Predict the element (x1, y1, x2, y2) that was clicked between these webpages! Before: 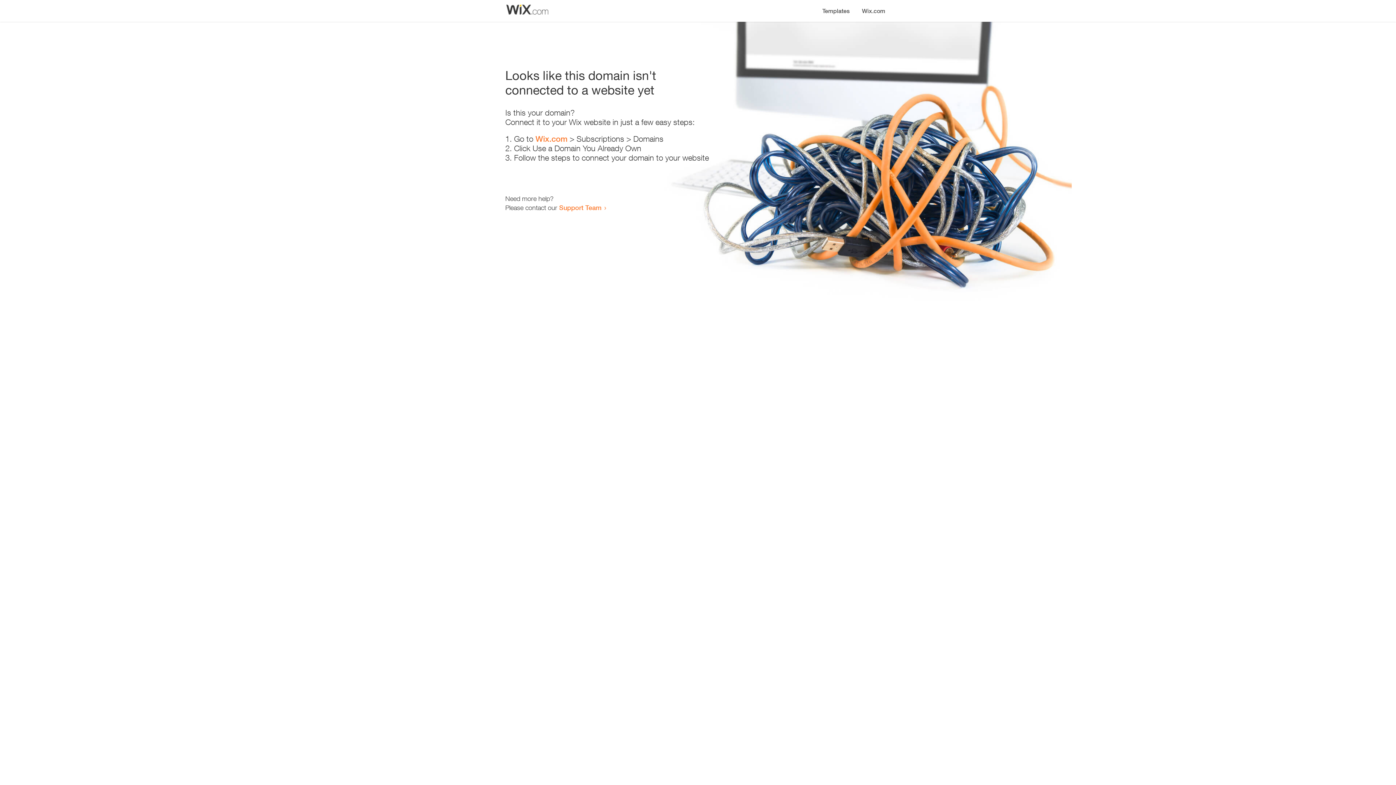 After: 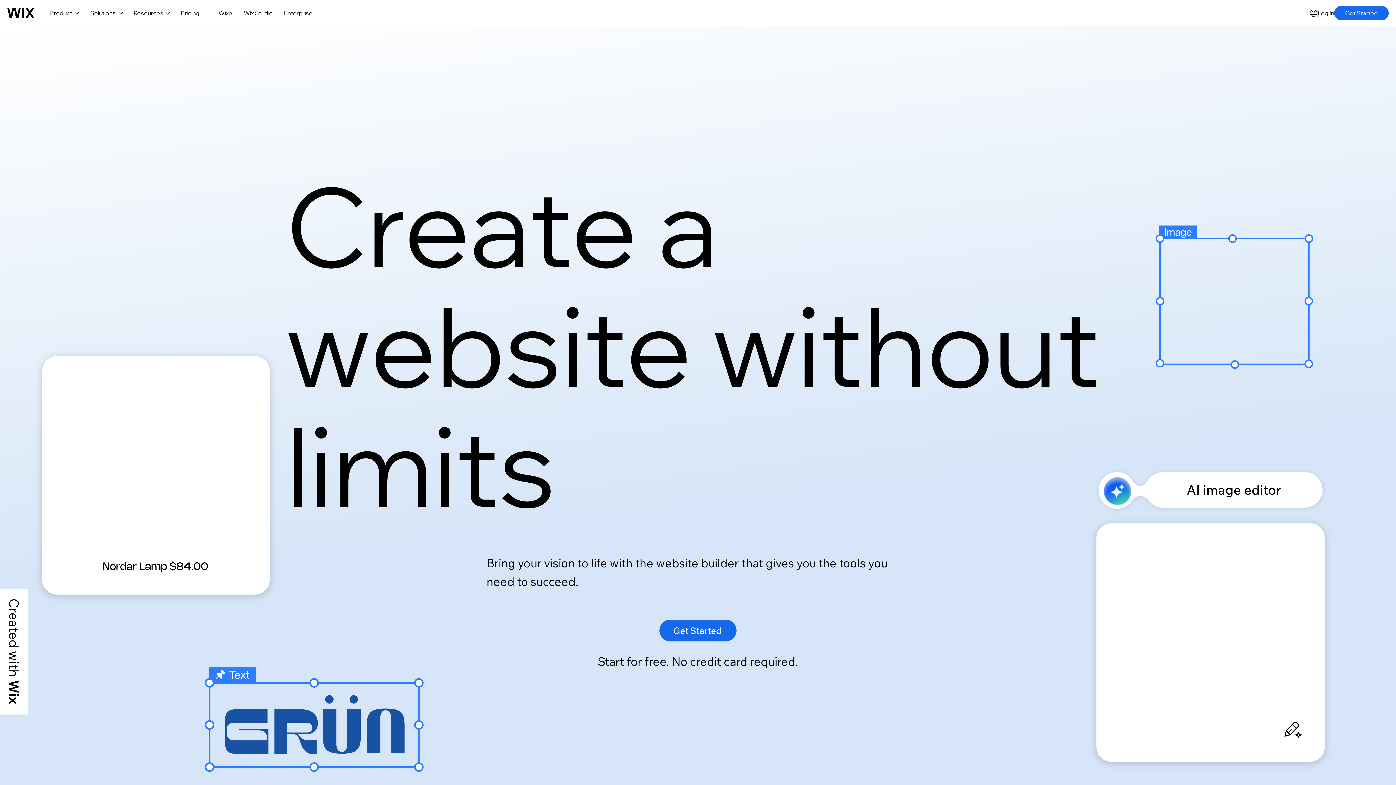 Action: label: Wix.com bbox: (856, 0, 890, 14)